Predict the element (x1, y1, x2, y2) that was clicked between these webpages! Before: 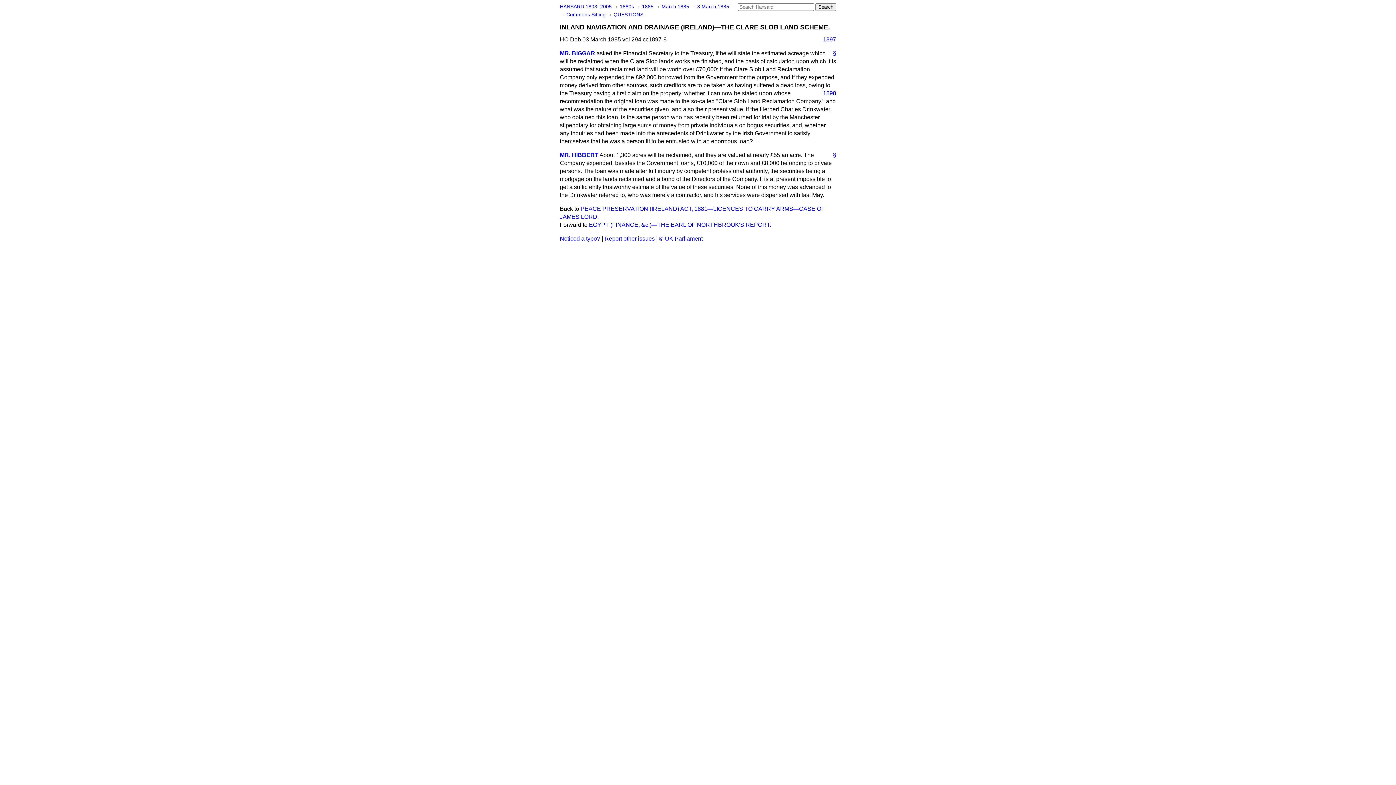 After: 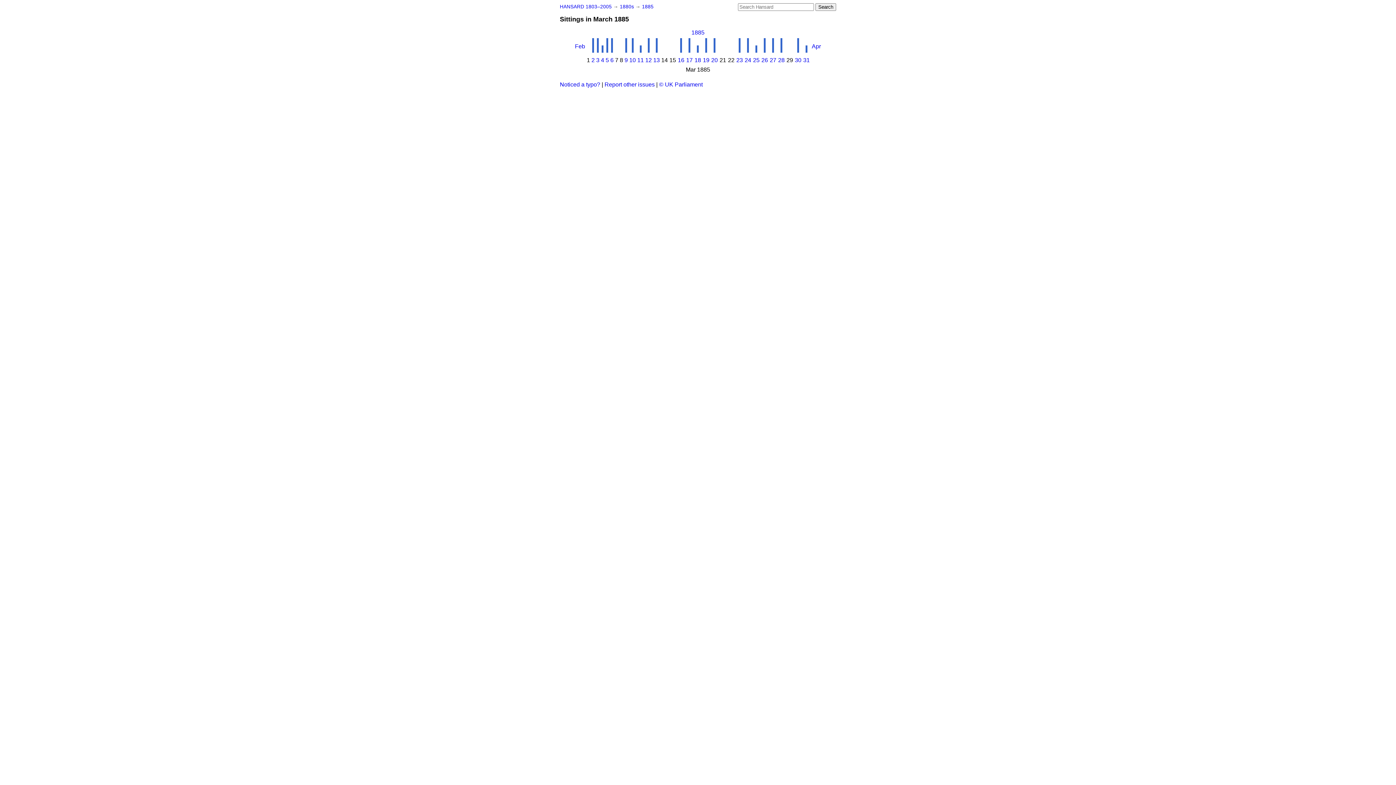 Action: label: March 1885  bbox: (661, 4, 690, 9)